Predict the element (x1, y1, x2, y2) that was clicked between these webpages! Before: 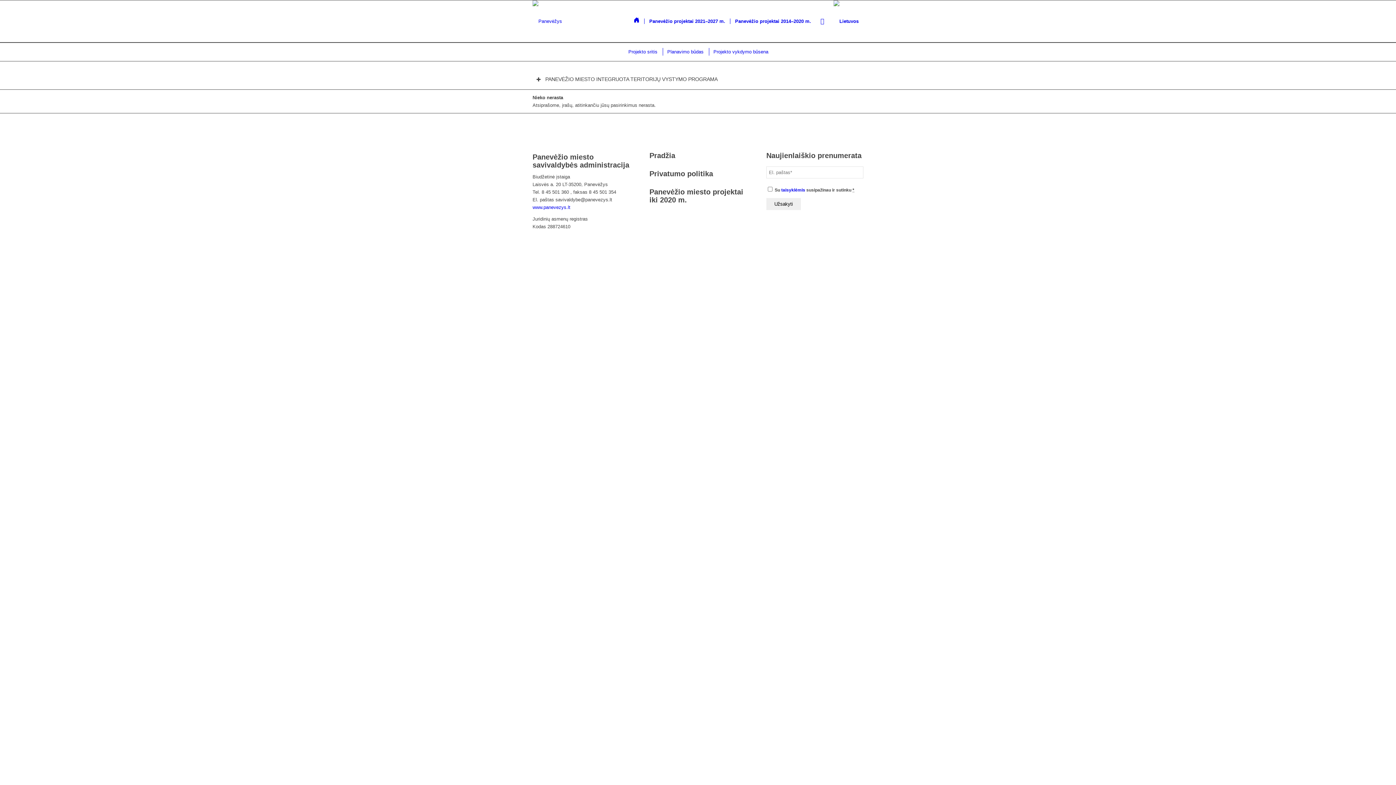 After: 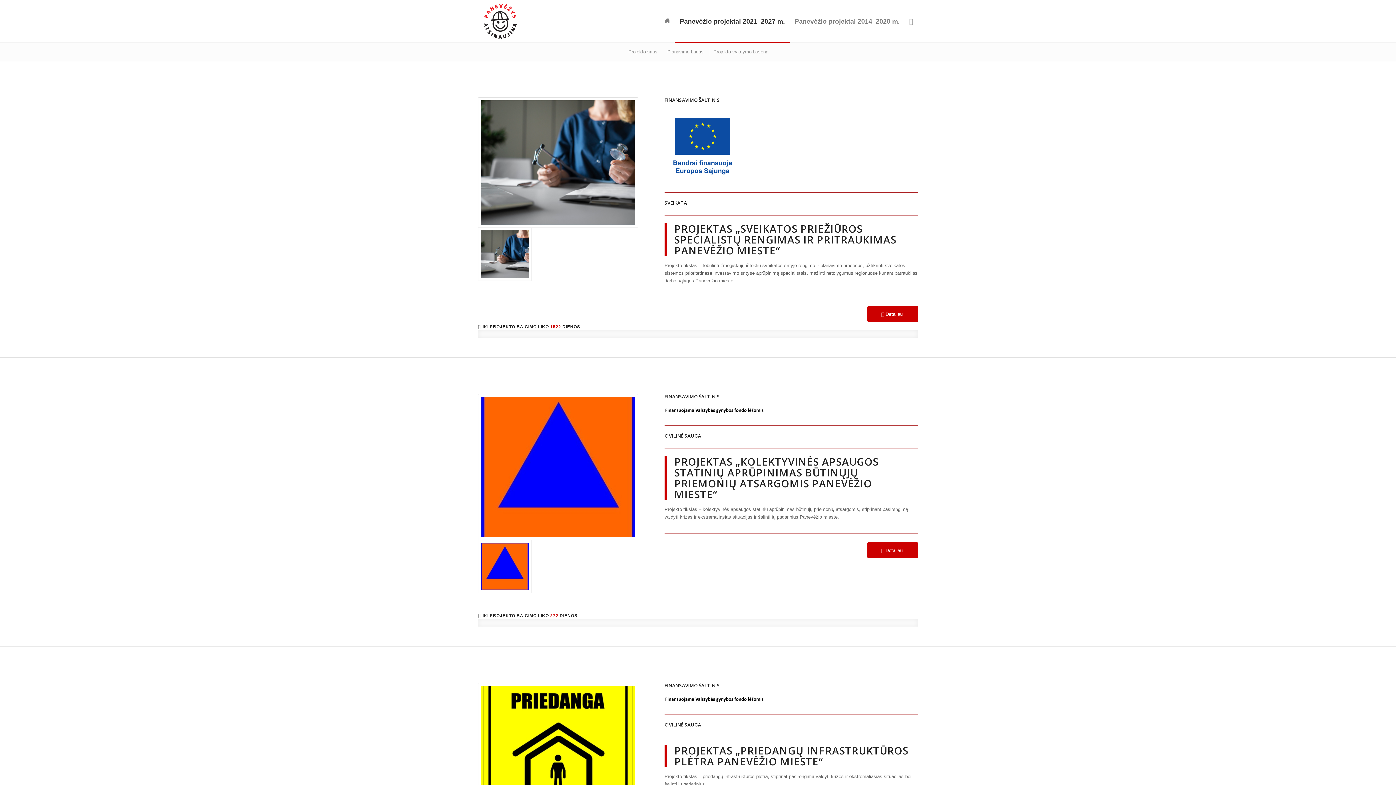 Action: bbox: (644, 0, 730, 42) label: Panevėžio projektai 2021–2027 m.